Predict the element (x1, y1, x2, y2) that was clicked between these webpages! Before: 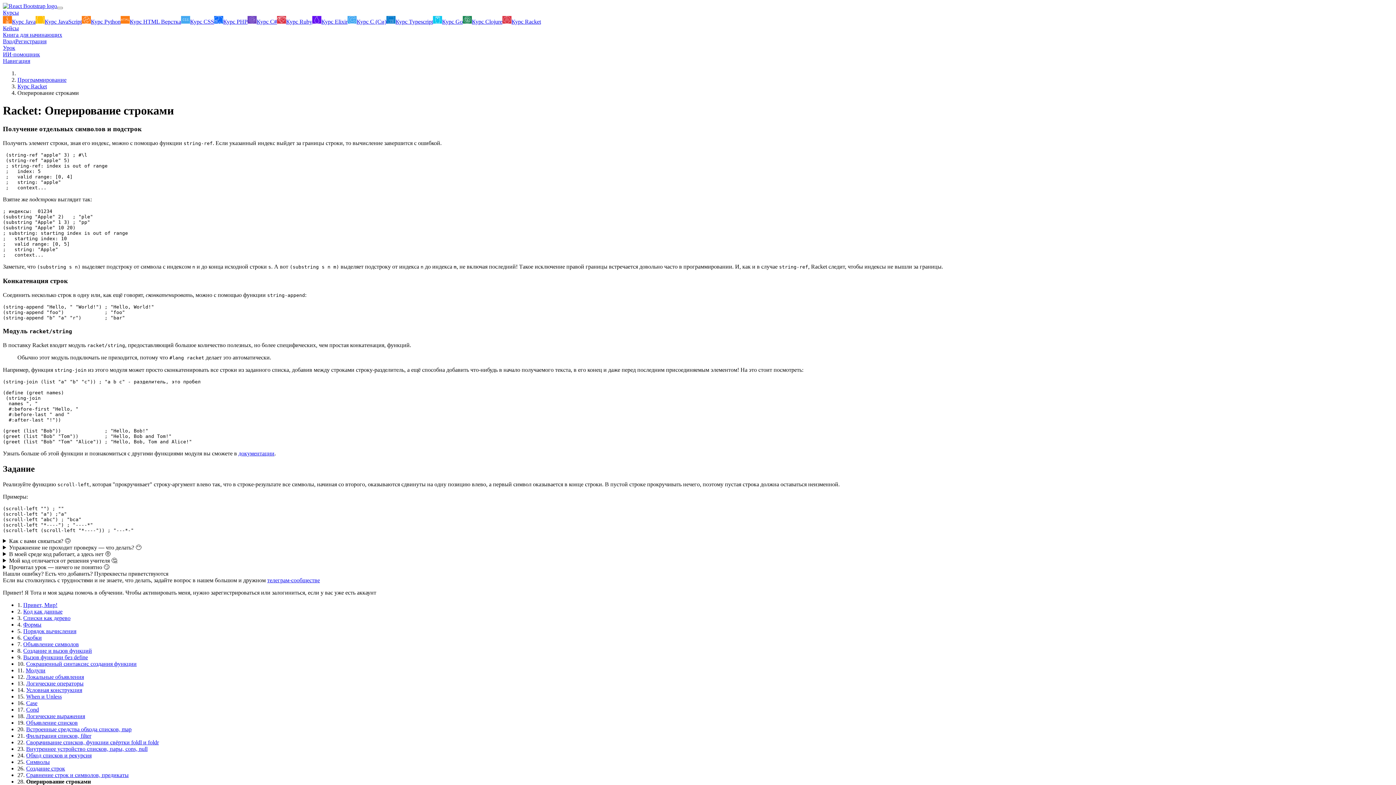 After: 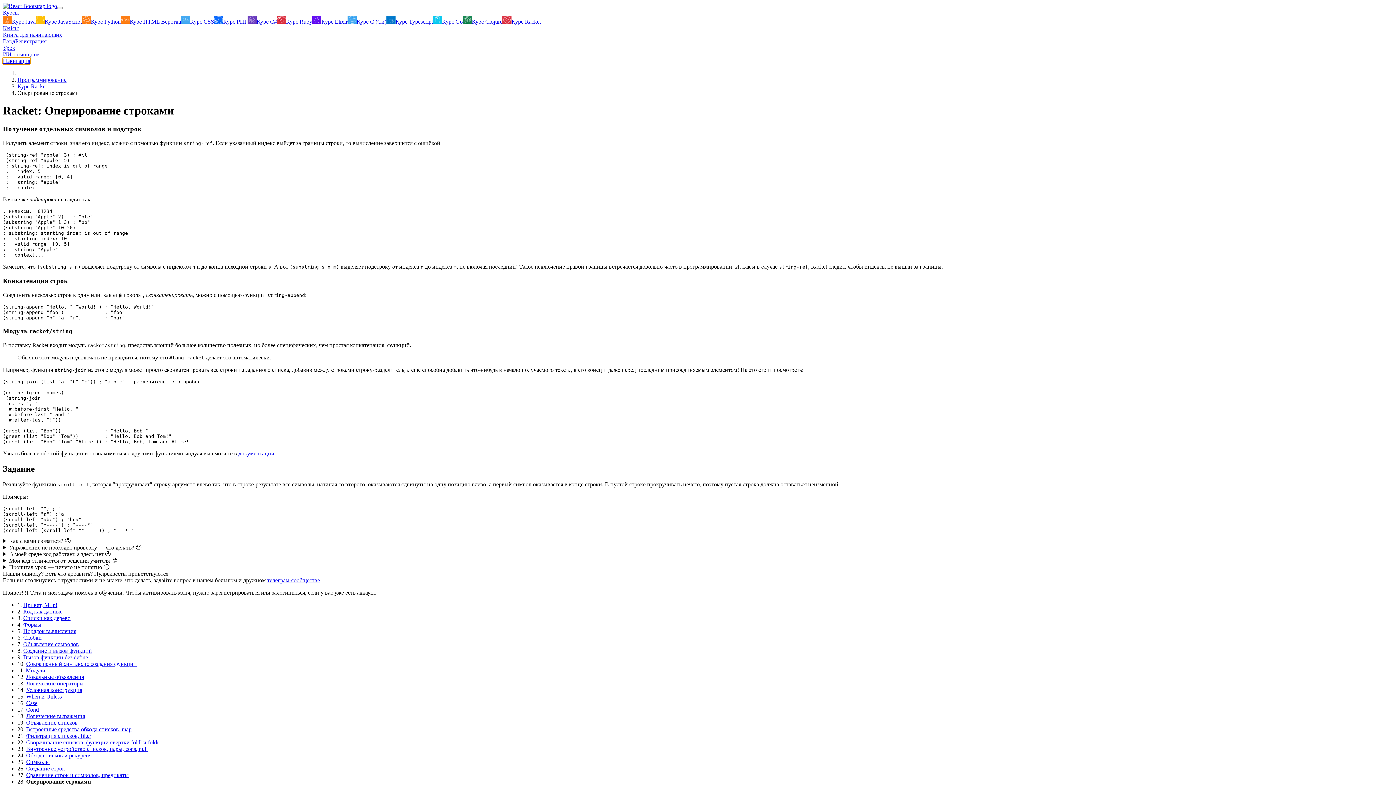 Action: label: Навигация bbox: (2, 57, 30, 63)